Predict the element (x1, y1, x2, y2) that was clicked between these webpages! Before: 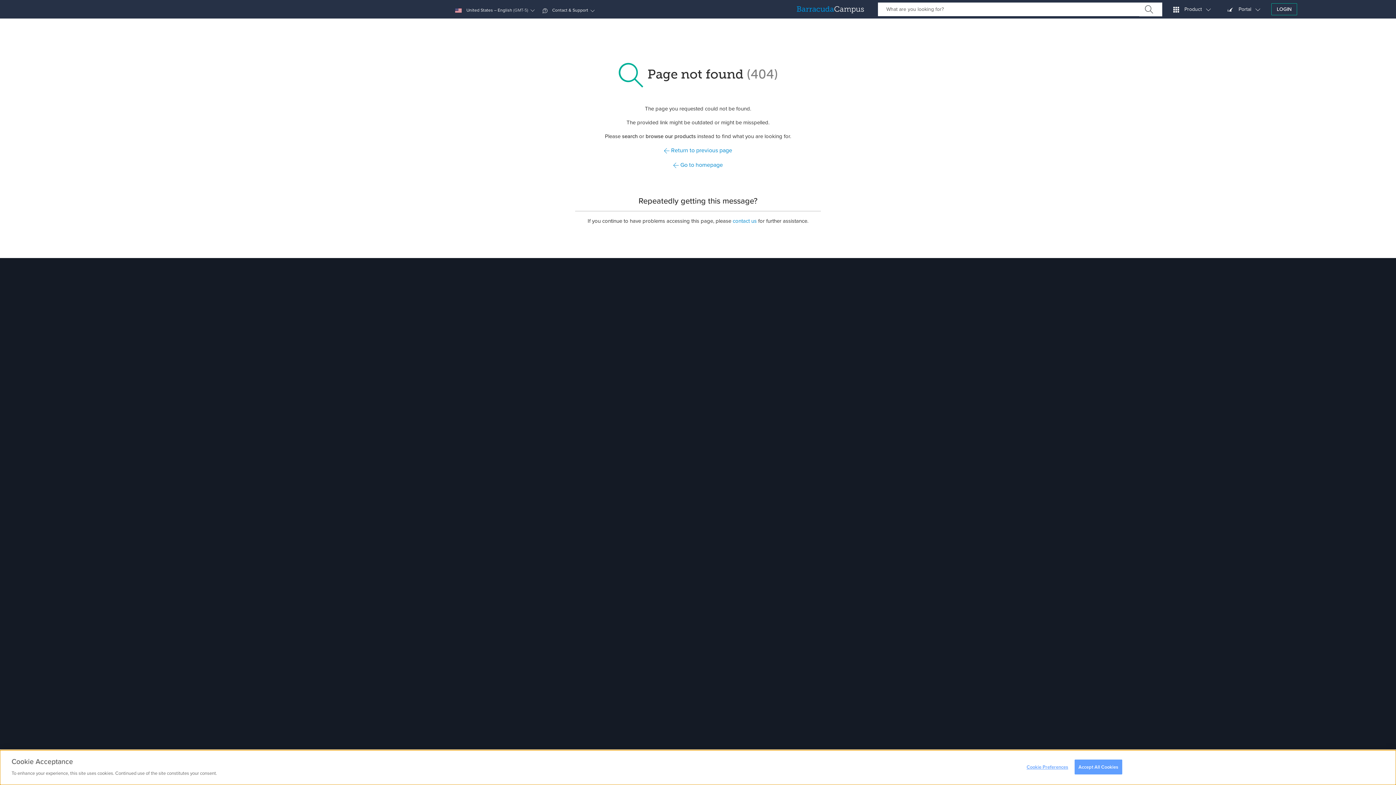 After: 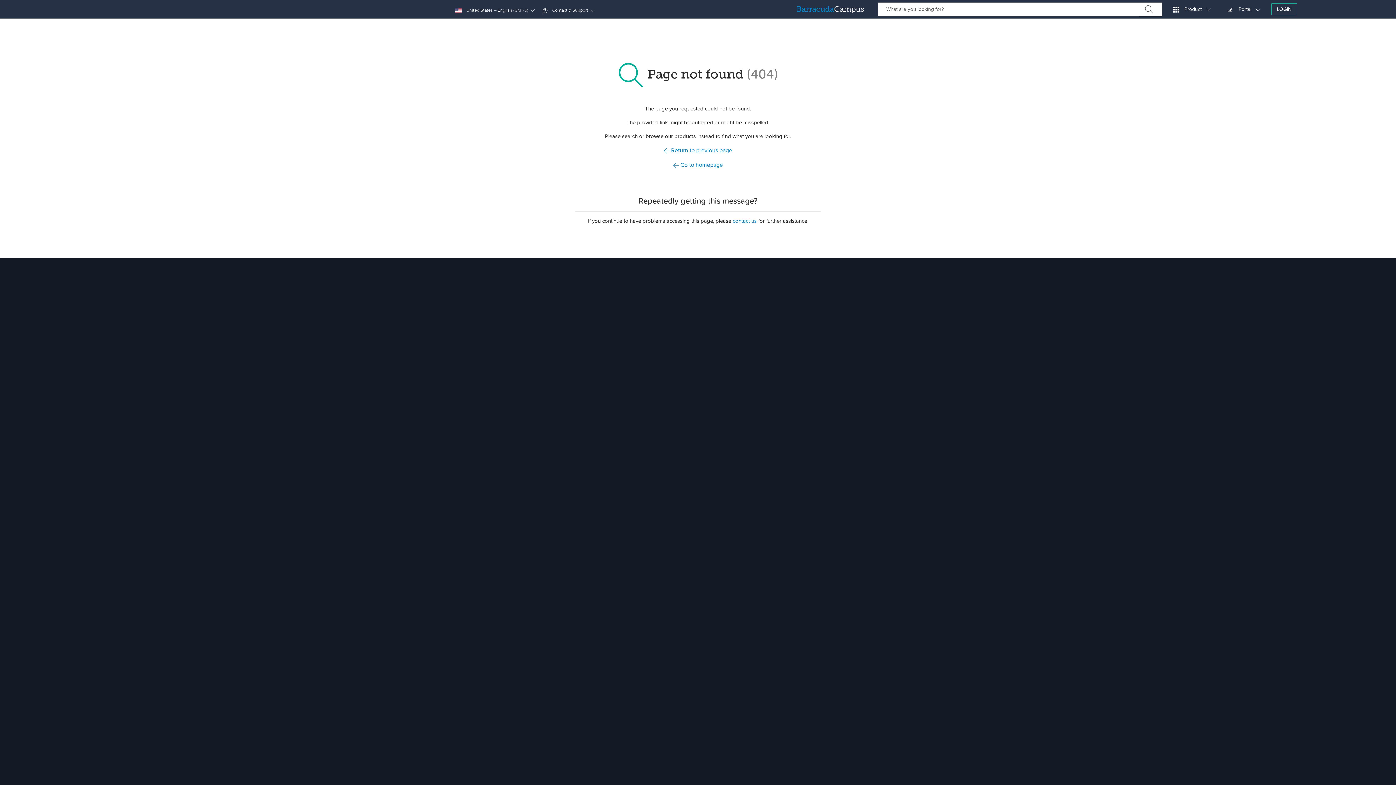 Action: label: Accept All Cookies bbox: (1074, 760, 1122, 774)